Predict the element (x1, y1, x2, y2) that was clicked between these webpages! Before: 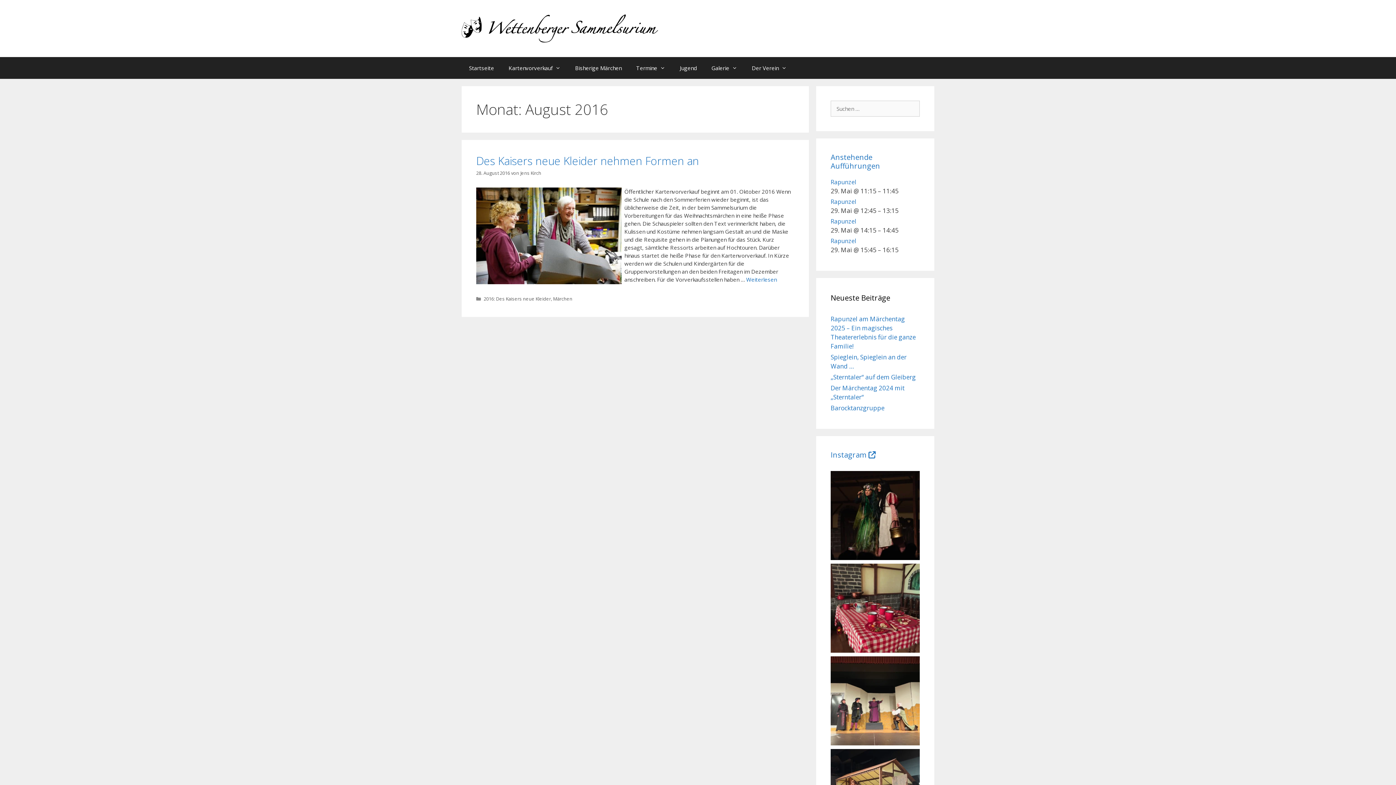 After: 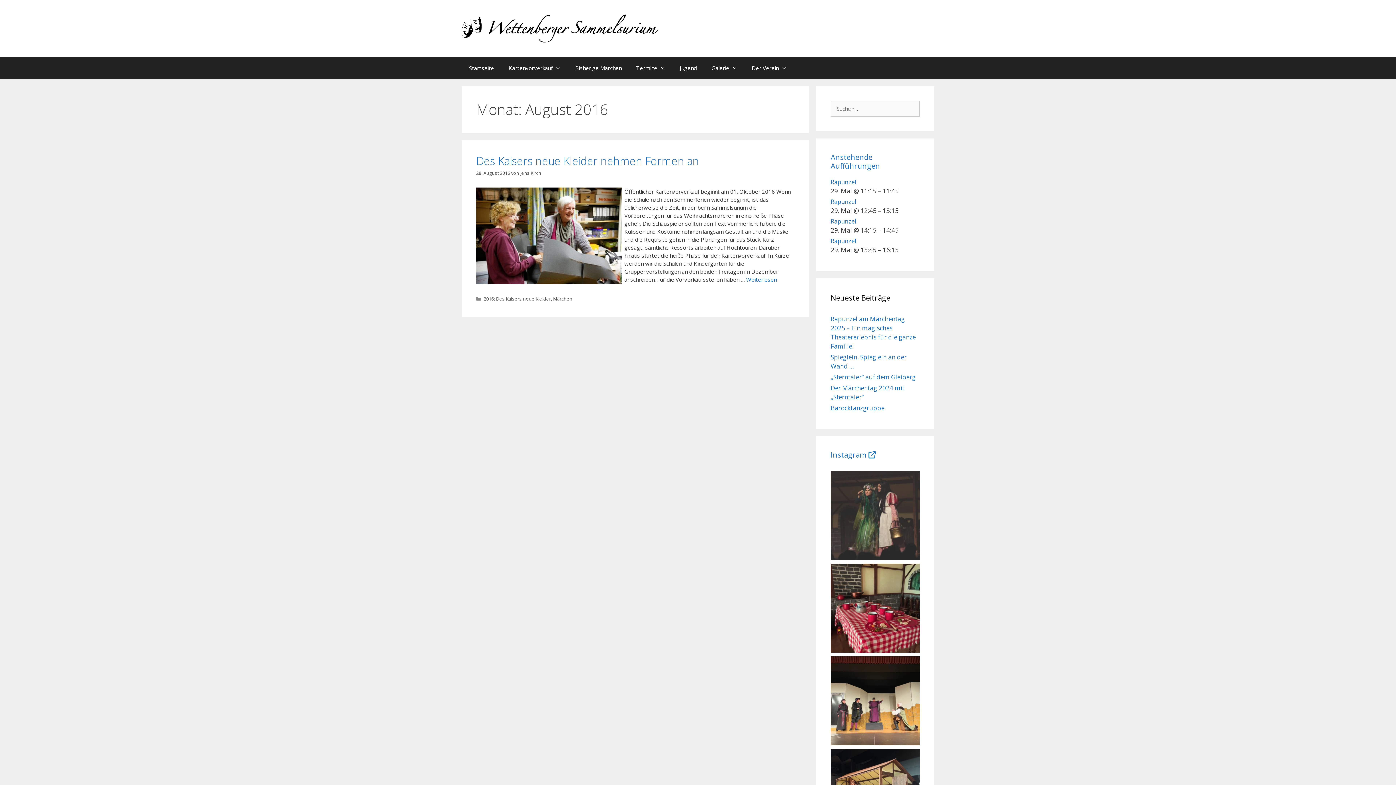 Action: label: Liebes Publikum,Der letzte Vorhang ist gefallen bbox: (830, 471, 920, 560)